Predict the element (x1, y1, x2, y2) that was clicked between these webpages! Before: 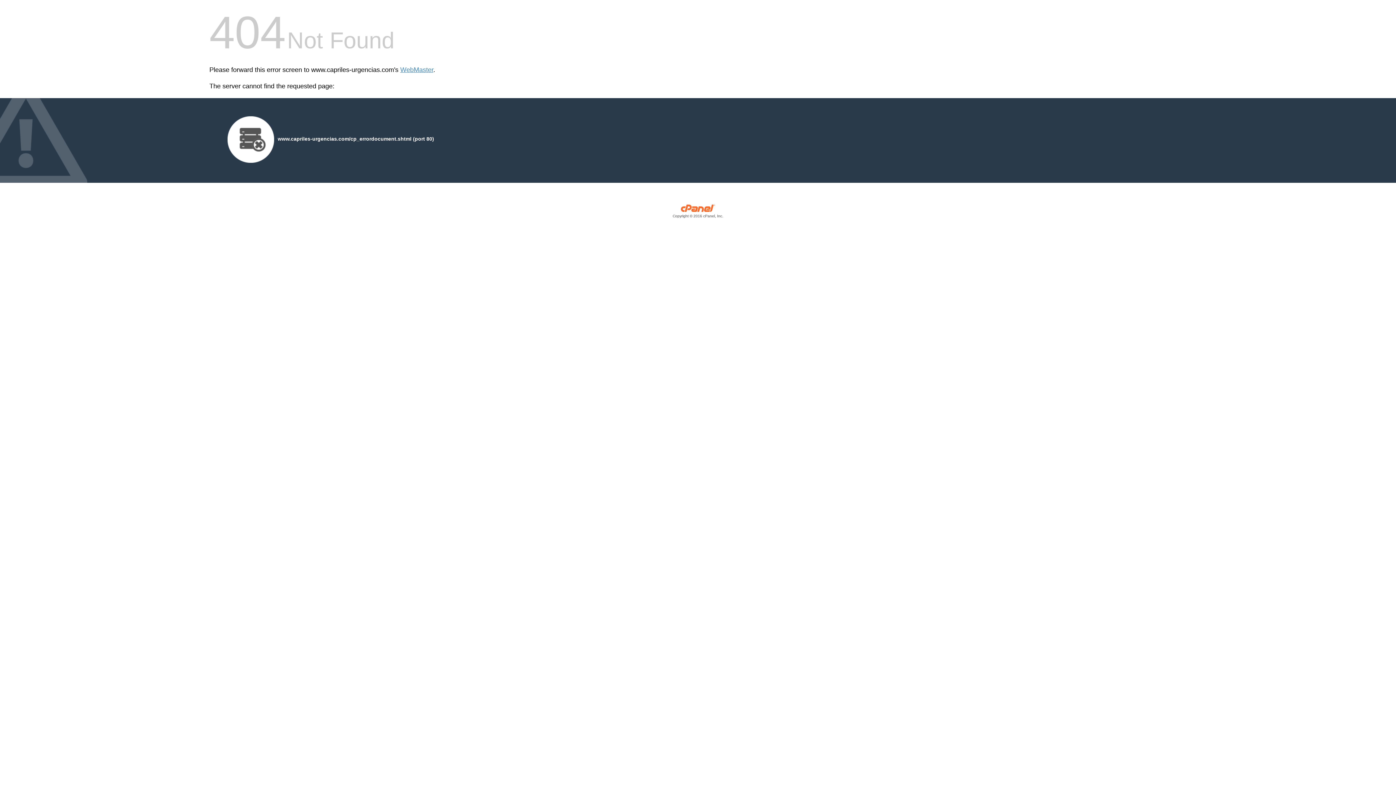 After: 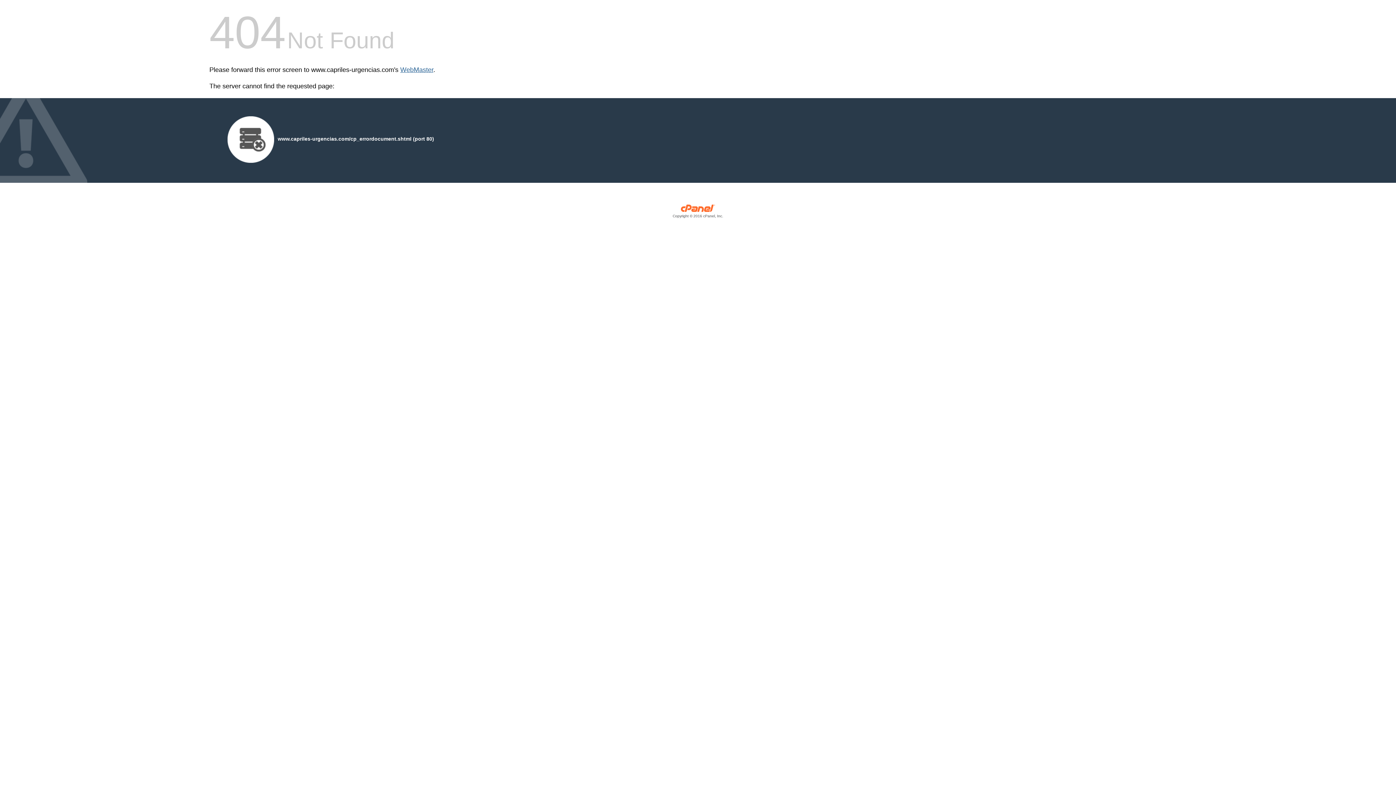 Action: bbox: (400, 66, 433, 73) label: WebMaster